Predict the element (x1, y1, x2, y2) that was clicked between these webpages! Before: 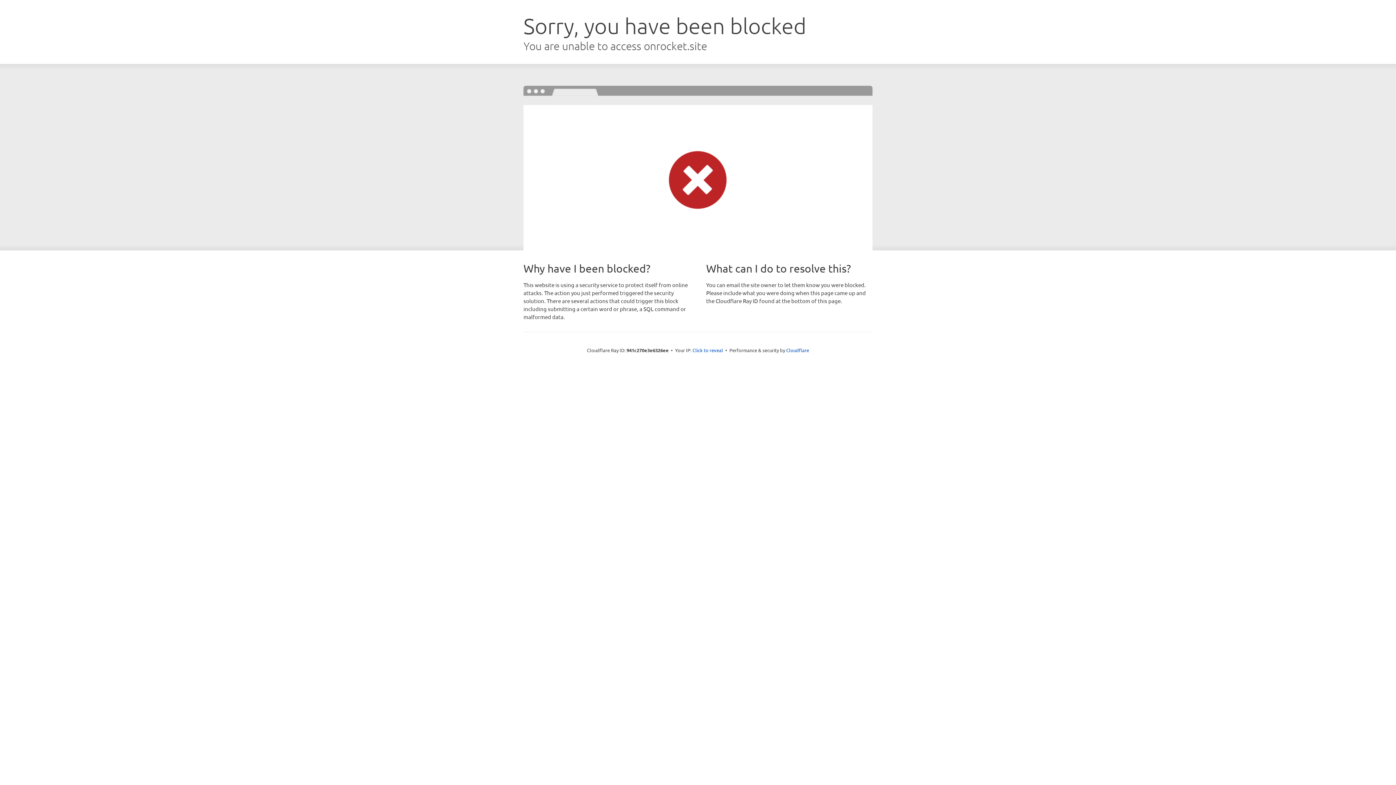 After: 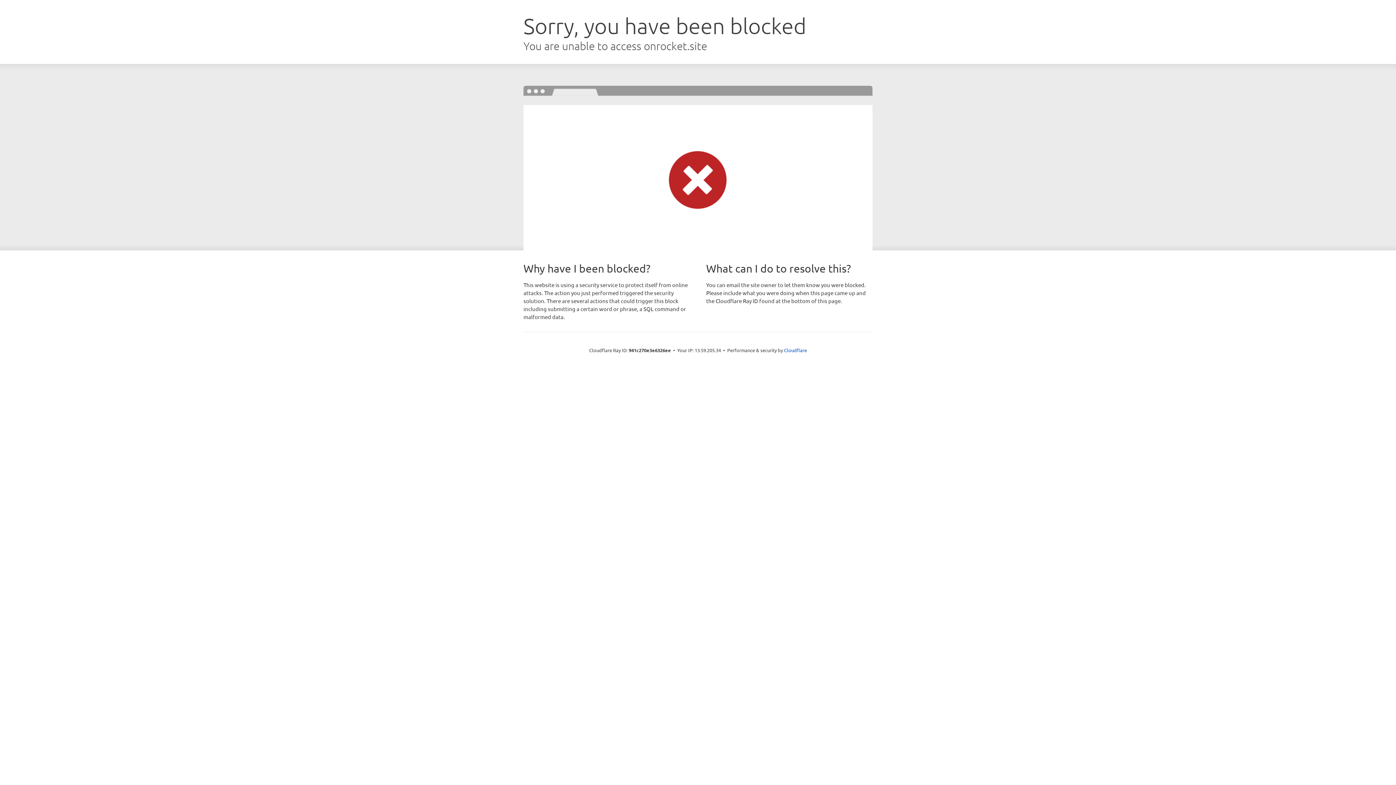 Action: label: Click to reveal bbox: (692, 346, 723, 353)